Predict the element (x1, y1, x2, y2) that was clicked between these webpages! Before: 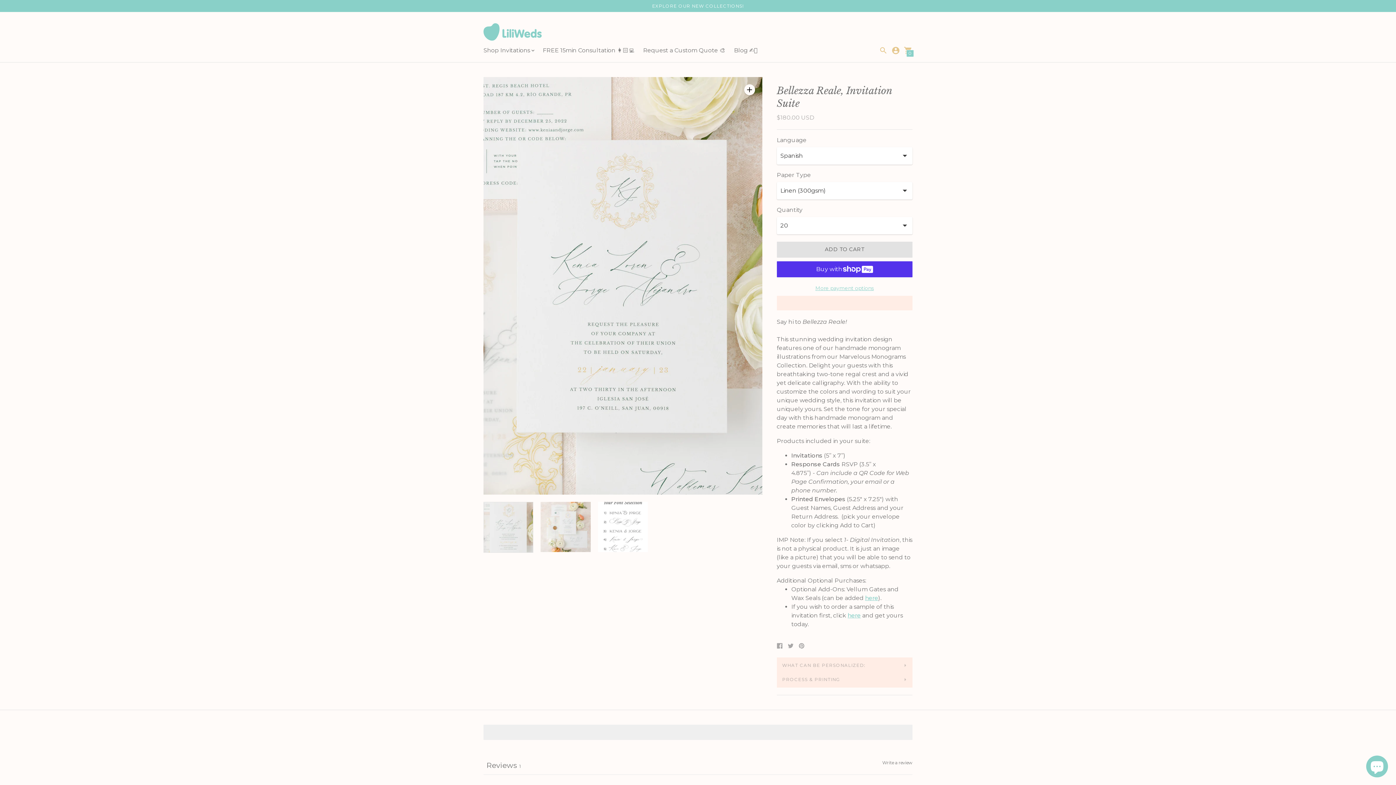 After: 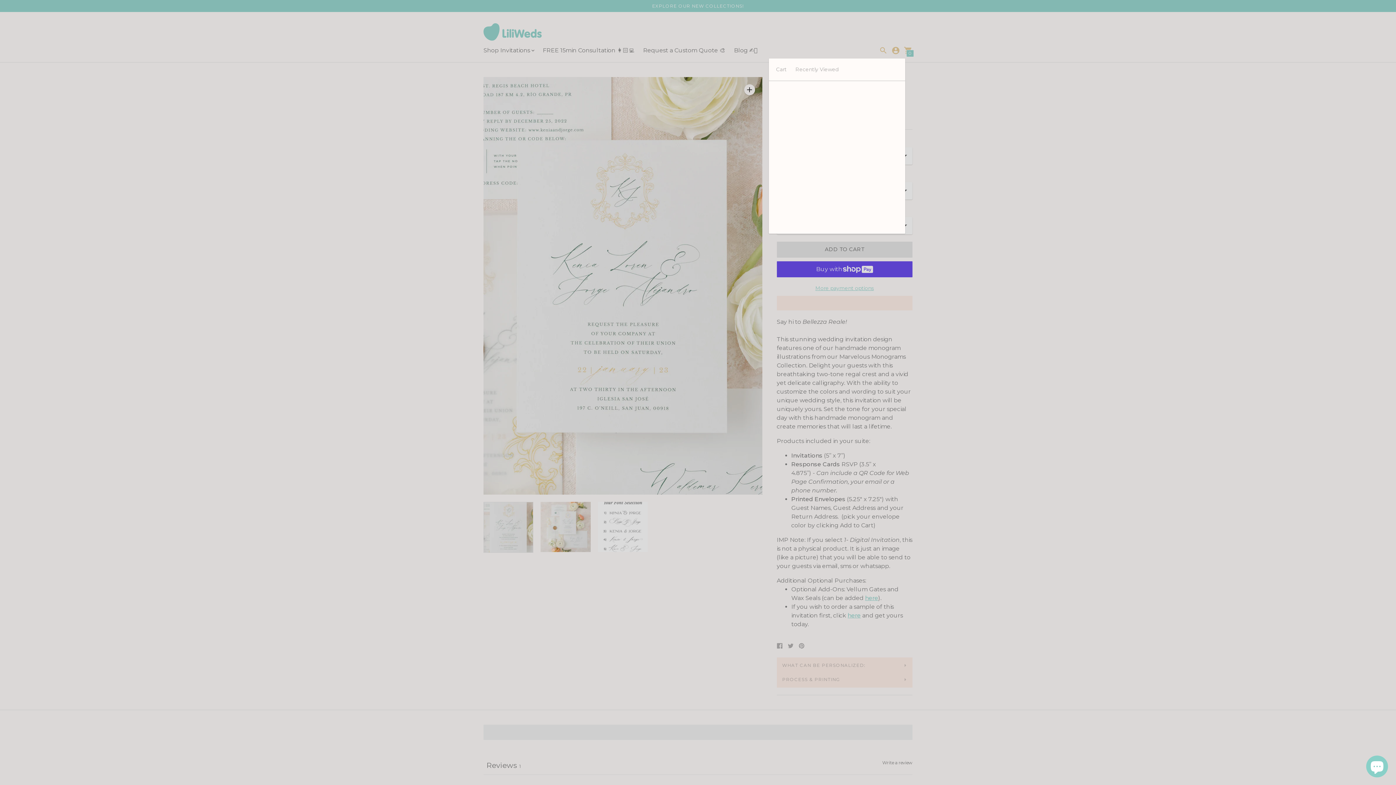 Action: label: 0 bbox: (904, 46, 912, 54)